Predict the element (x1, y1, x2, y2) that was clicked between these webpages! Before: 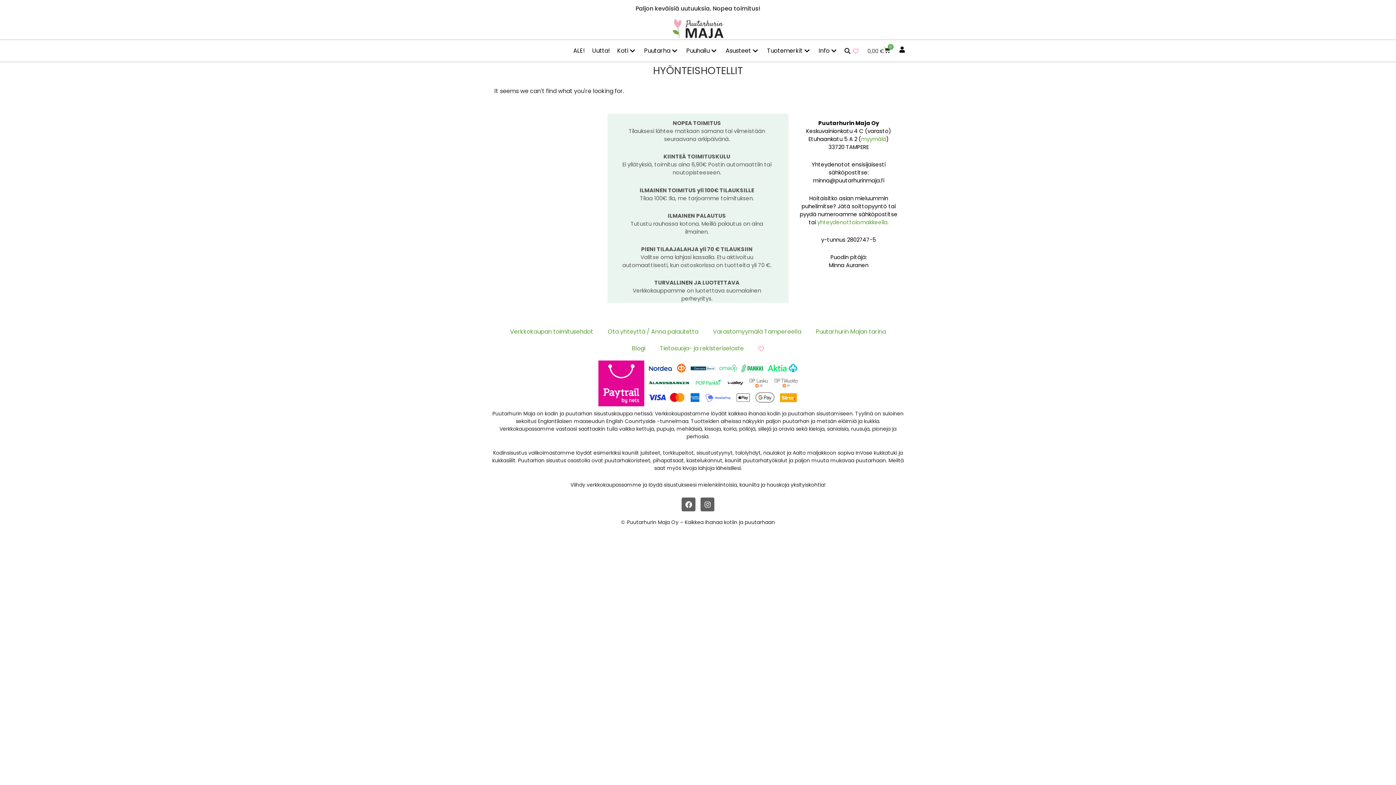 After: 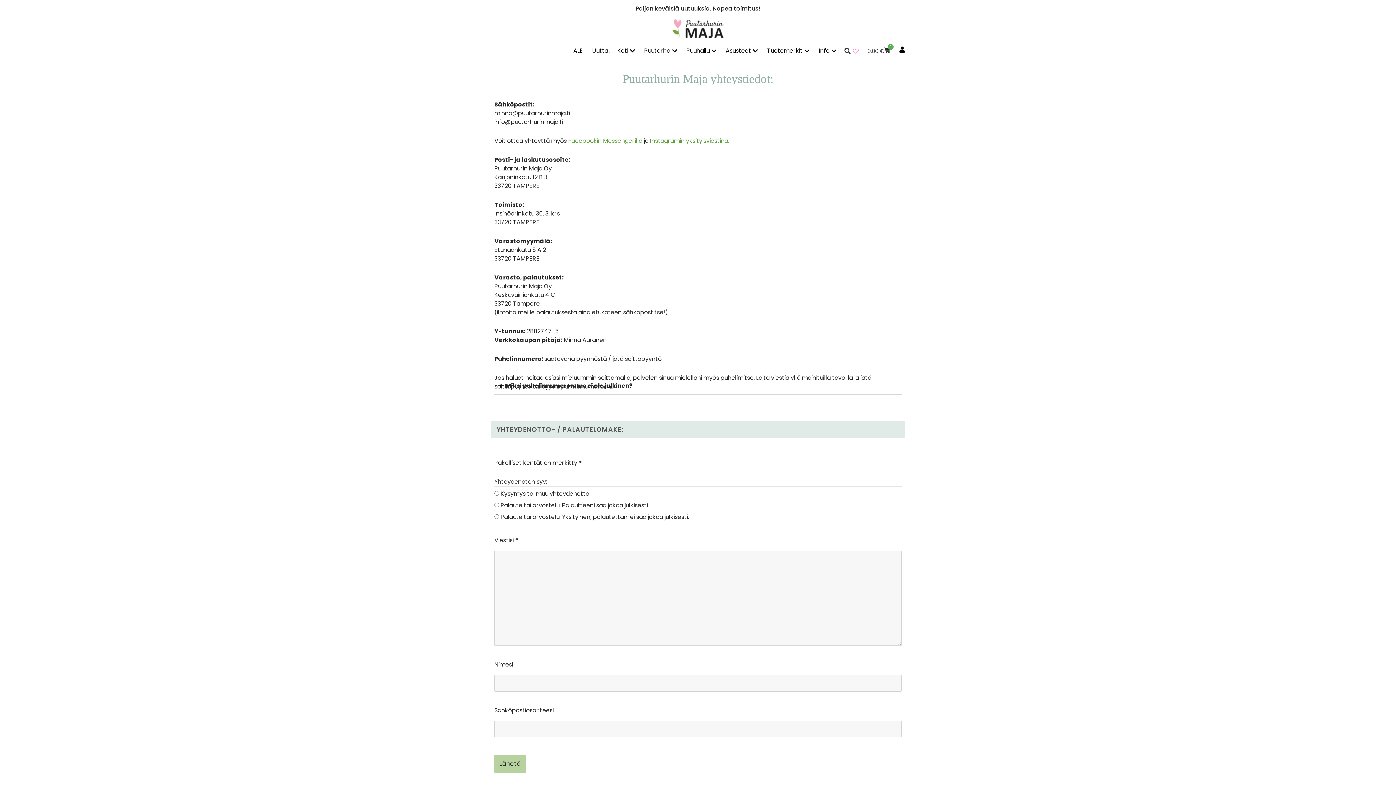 Action: label: Ota yhteyttä / Anna palautetta bbox: (600, 323, 705, 340)